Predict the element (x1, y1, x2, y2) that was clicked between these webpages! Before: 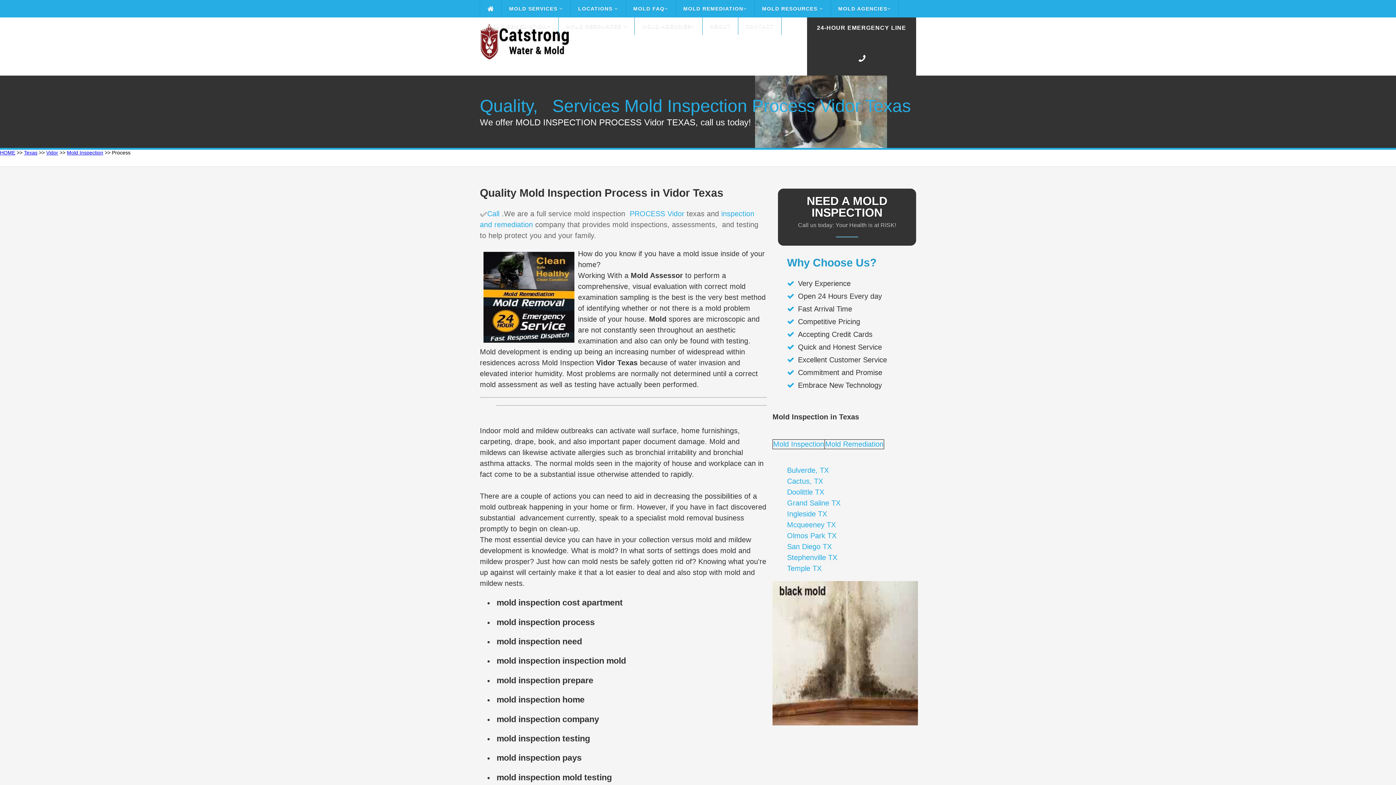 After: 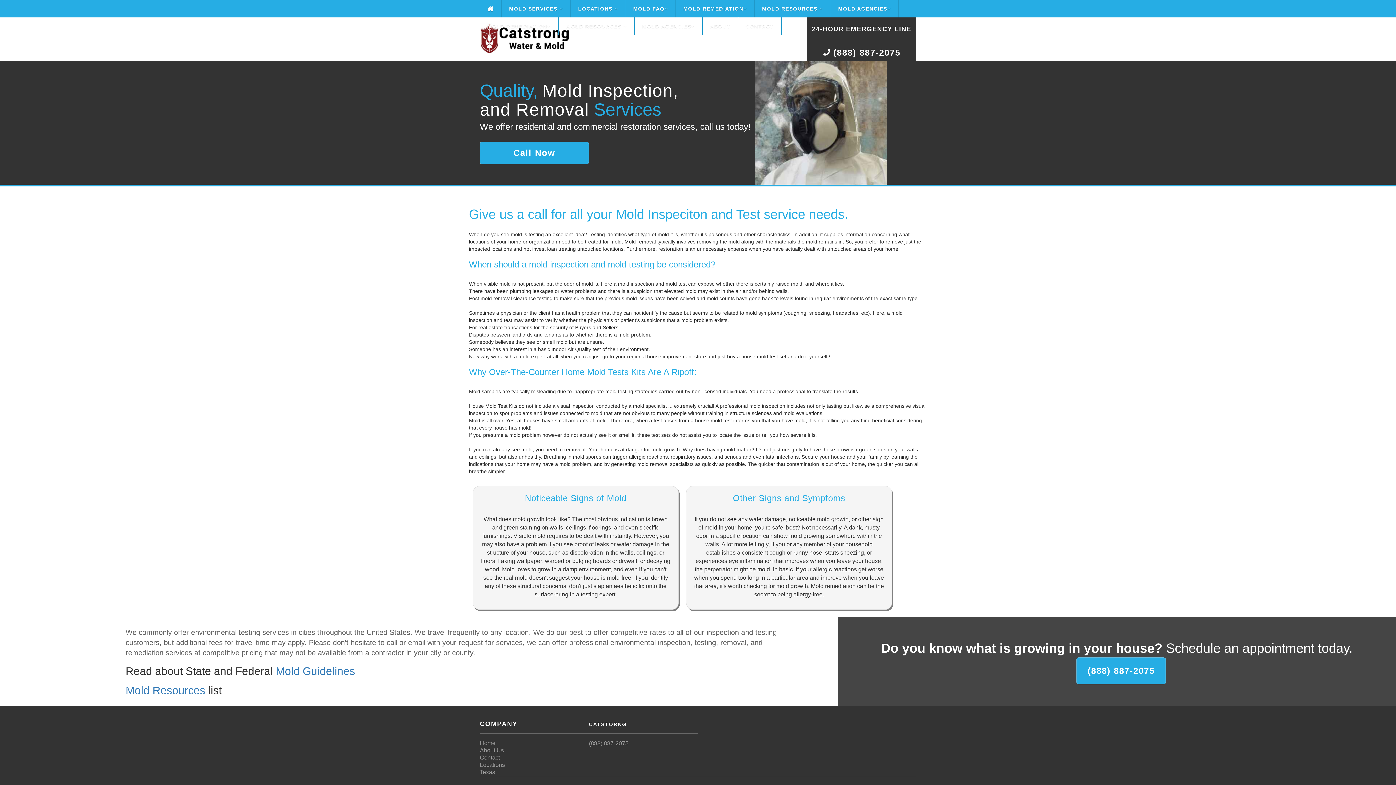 Action: bbox: (773, 440, 824, 448) label: Mold Inspection